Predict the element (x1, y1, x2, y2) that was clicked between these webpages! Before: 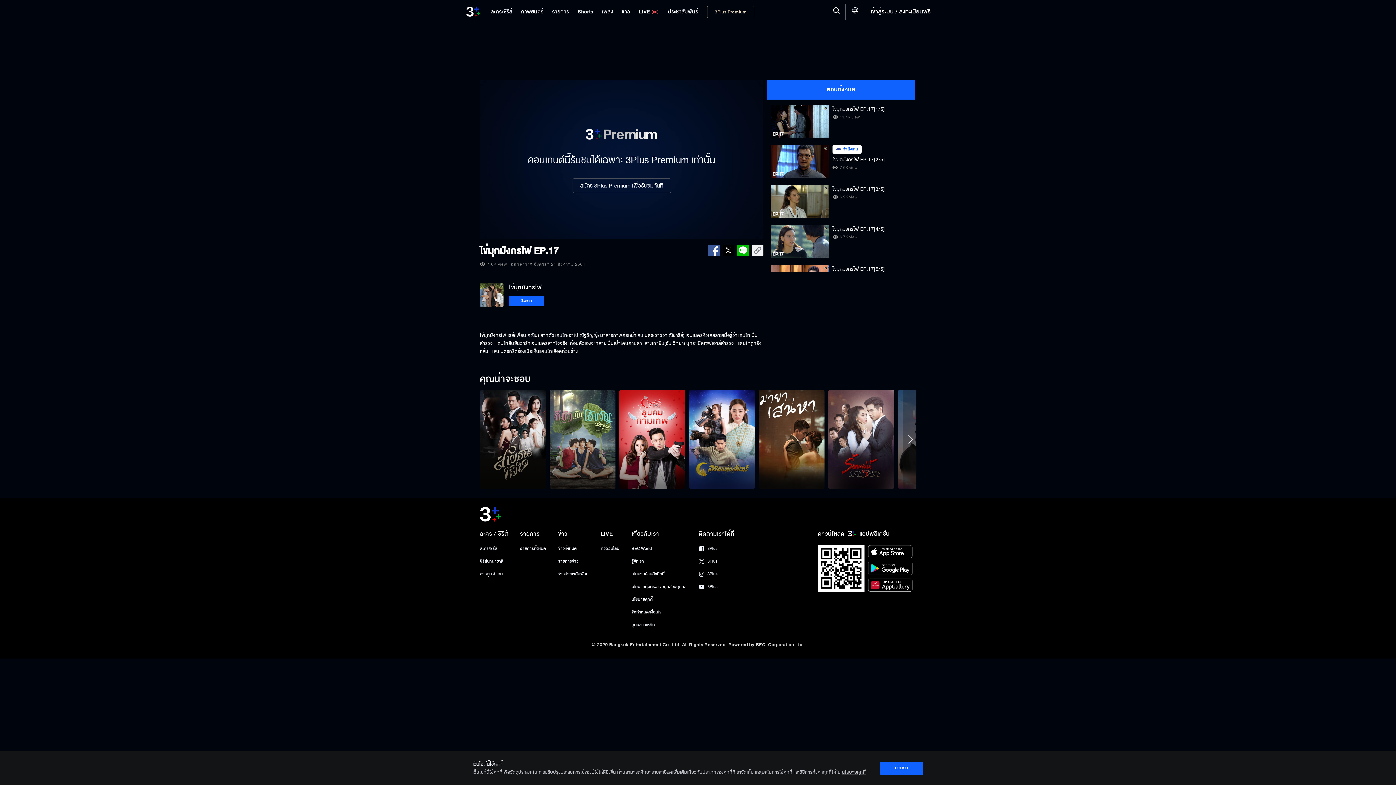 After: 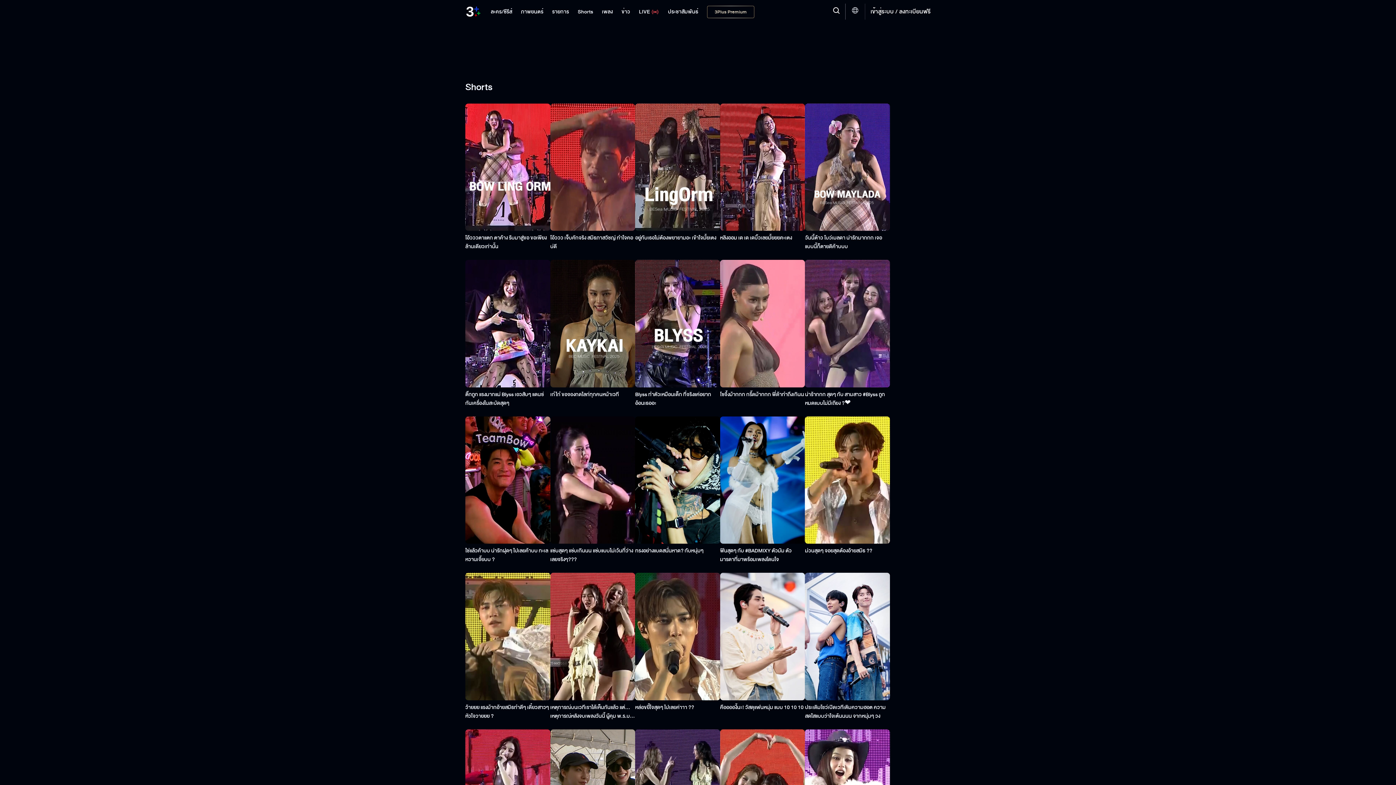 Action: label: Shorts bbox: (577, 7, 593, 16)